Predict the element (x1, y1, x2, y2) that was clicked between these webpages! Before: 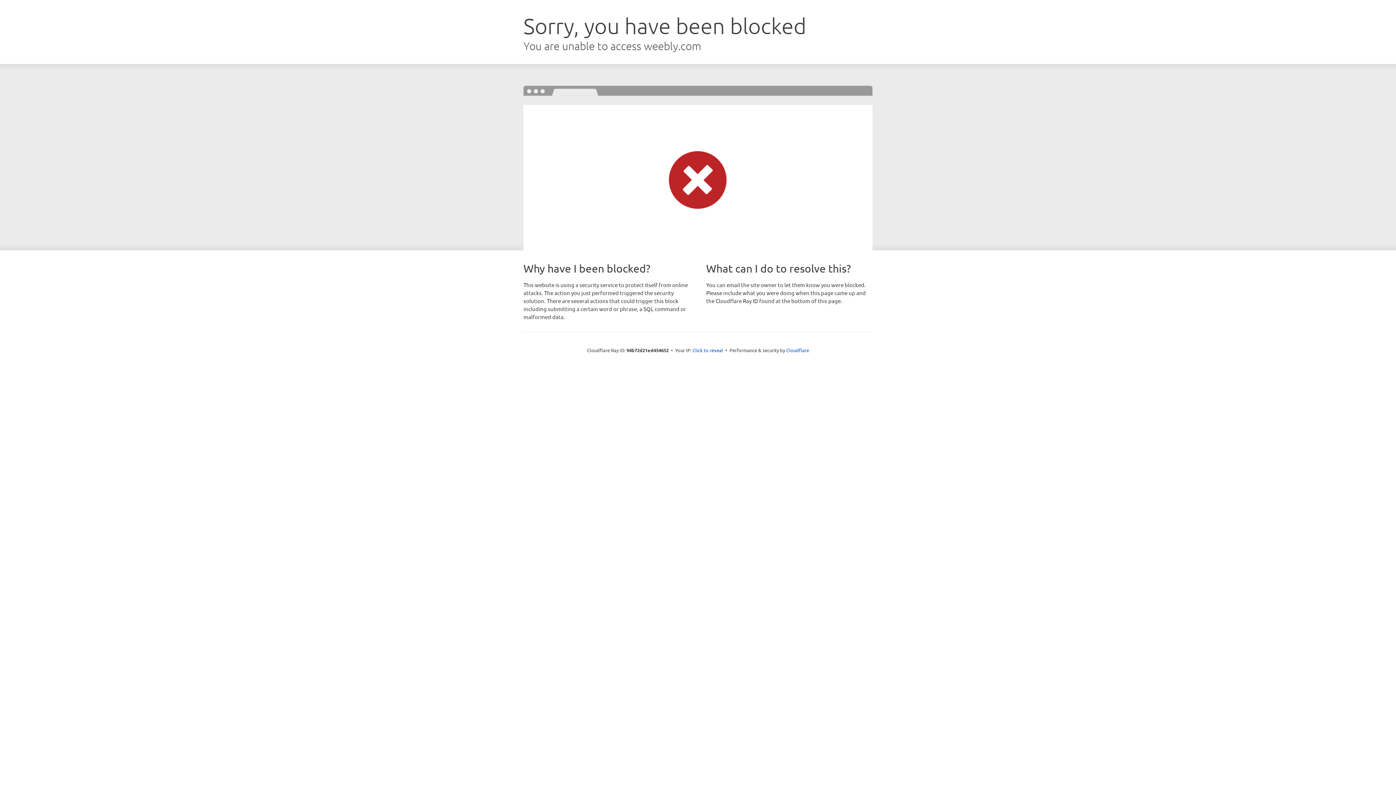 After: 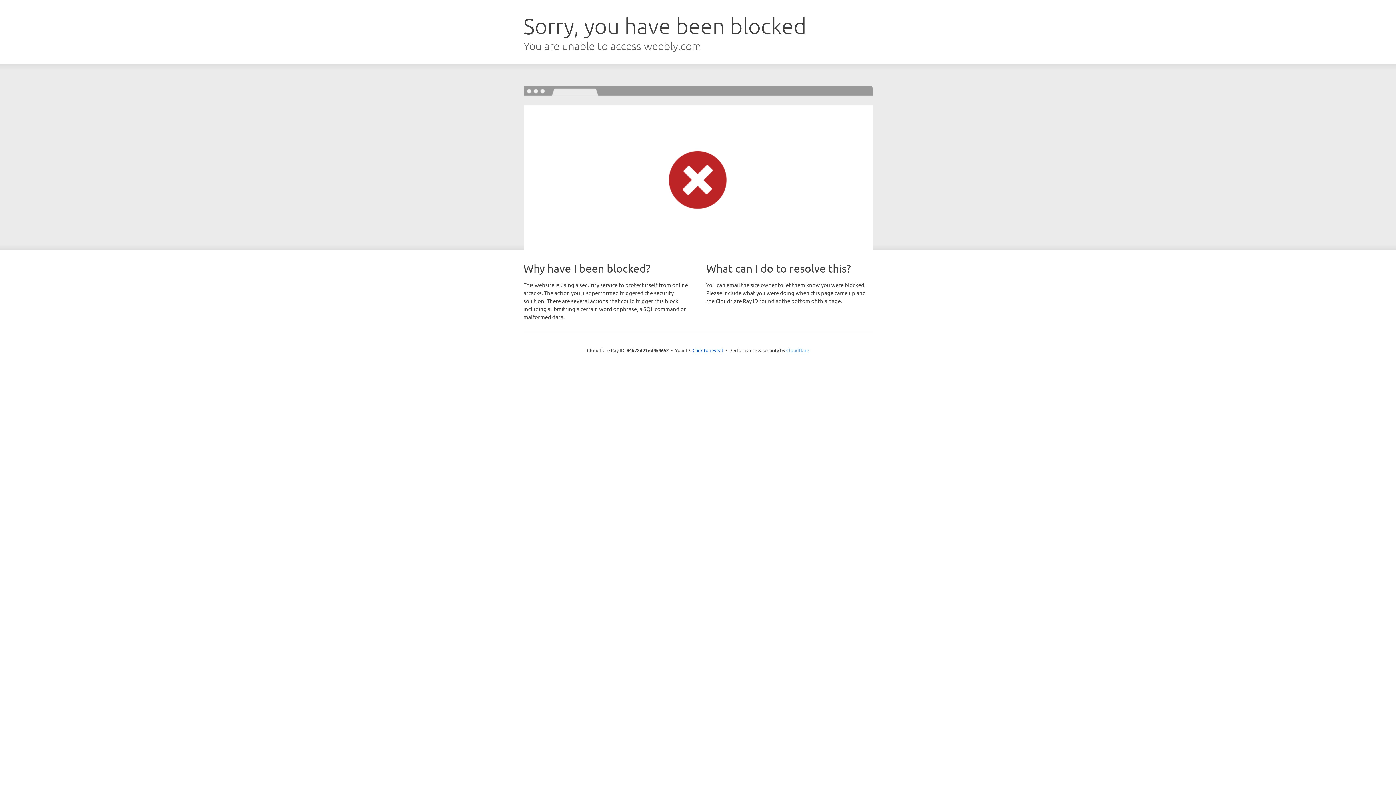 Action: bbox: (786, 347, 809, 353) label: Cloudflare